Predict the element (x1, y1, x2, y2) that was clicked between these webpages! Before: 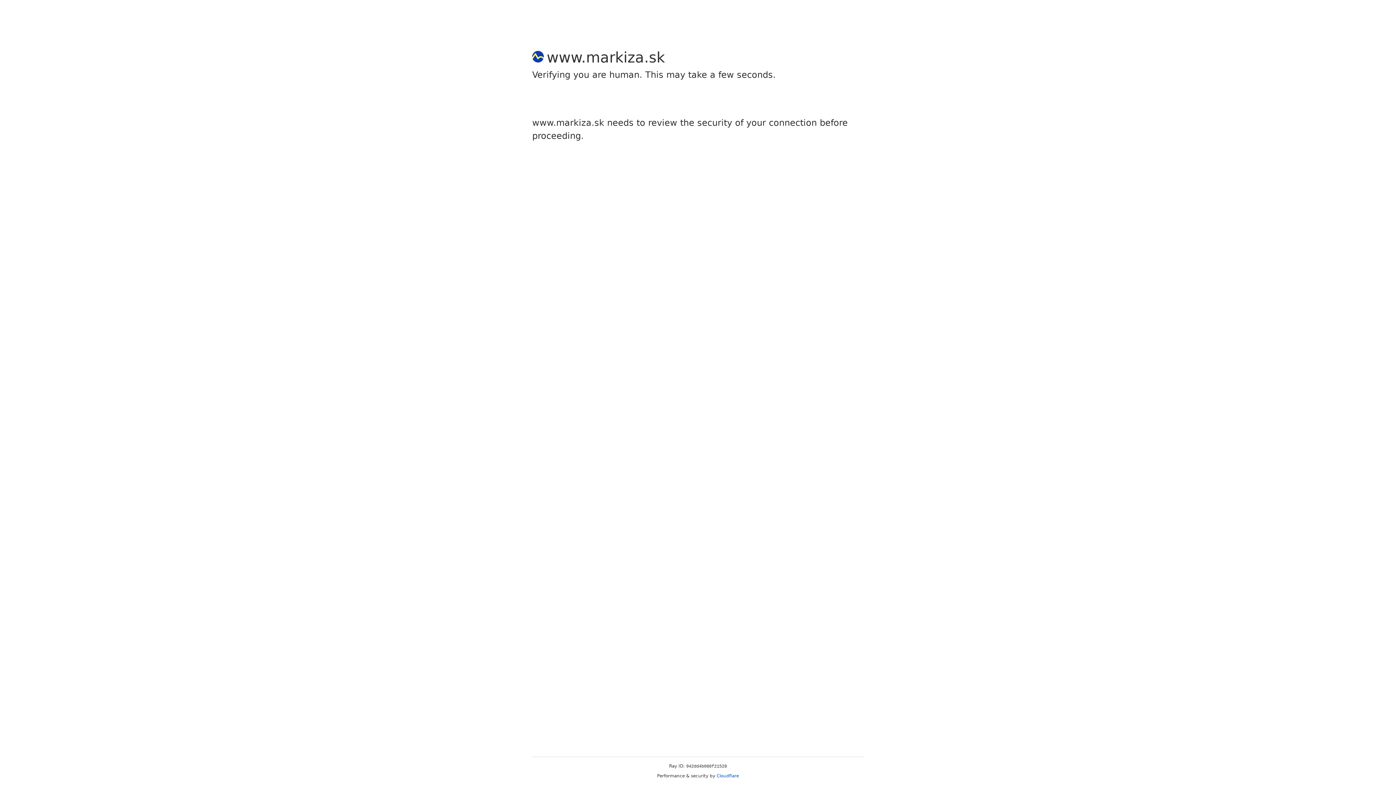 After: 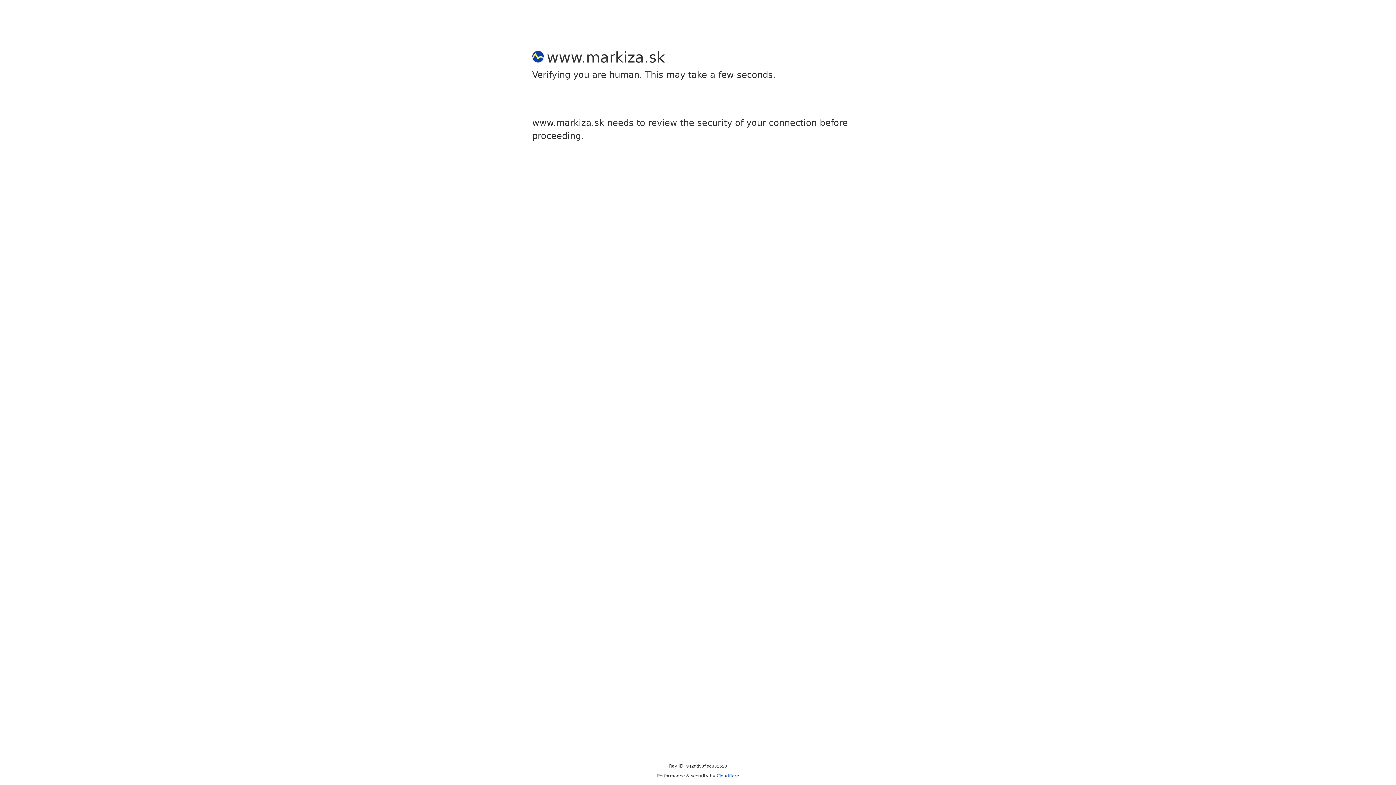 Action: bbox: (716, 773, 739, 778) label: Cloudflare